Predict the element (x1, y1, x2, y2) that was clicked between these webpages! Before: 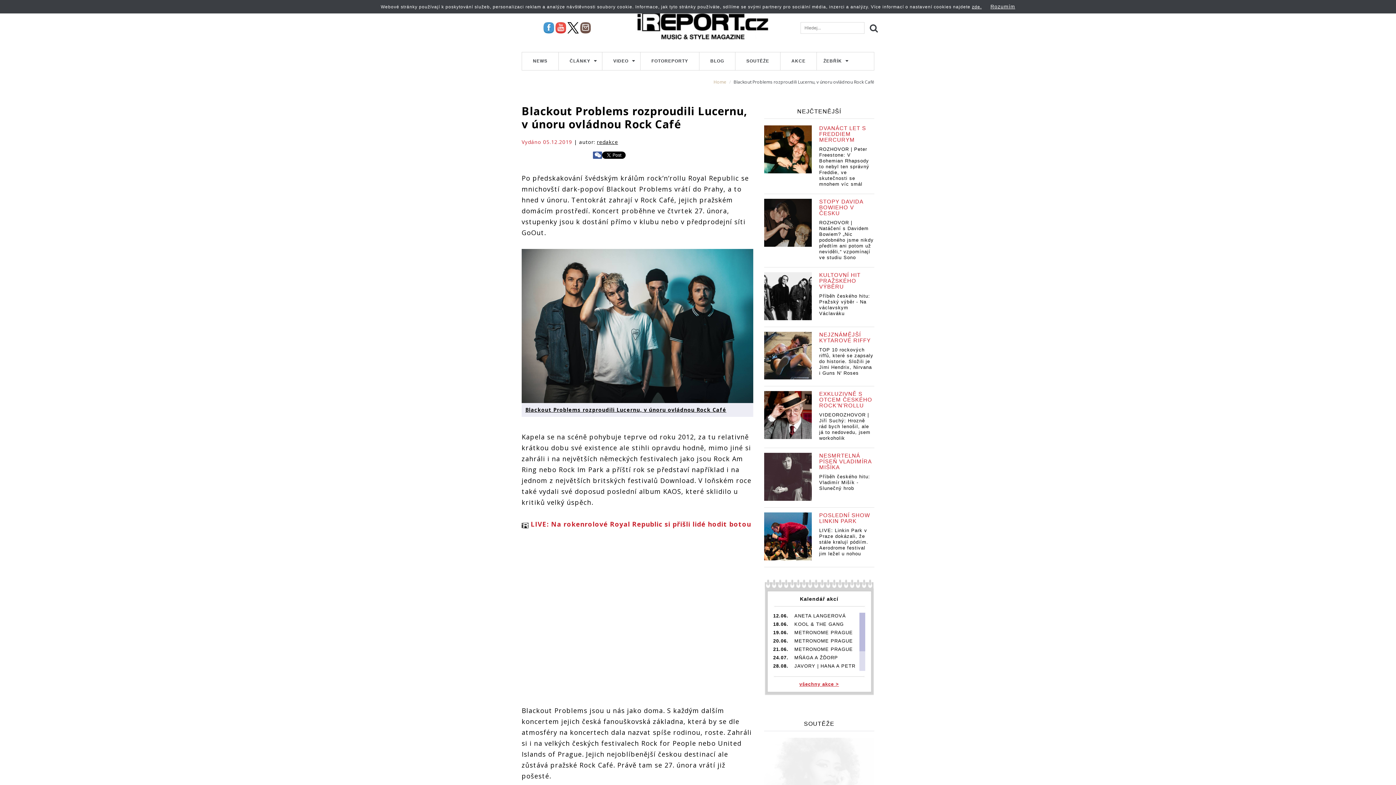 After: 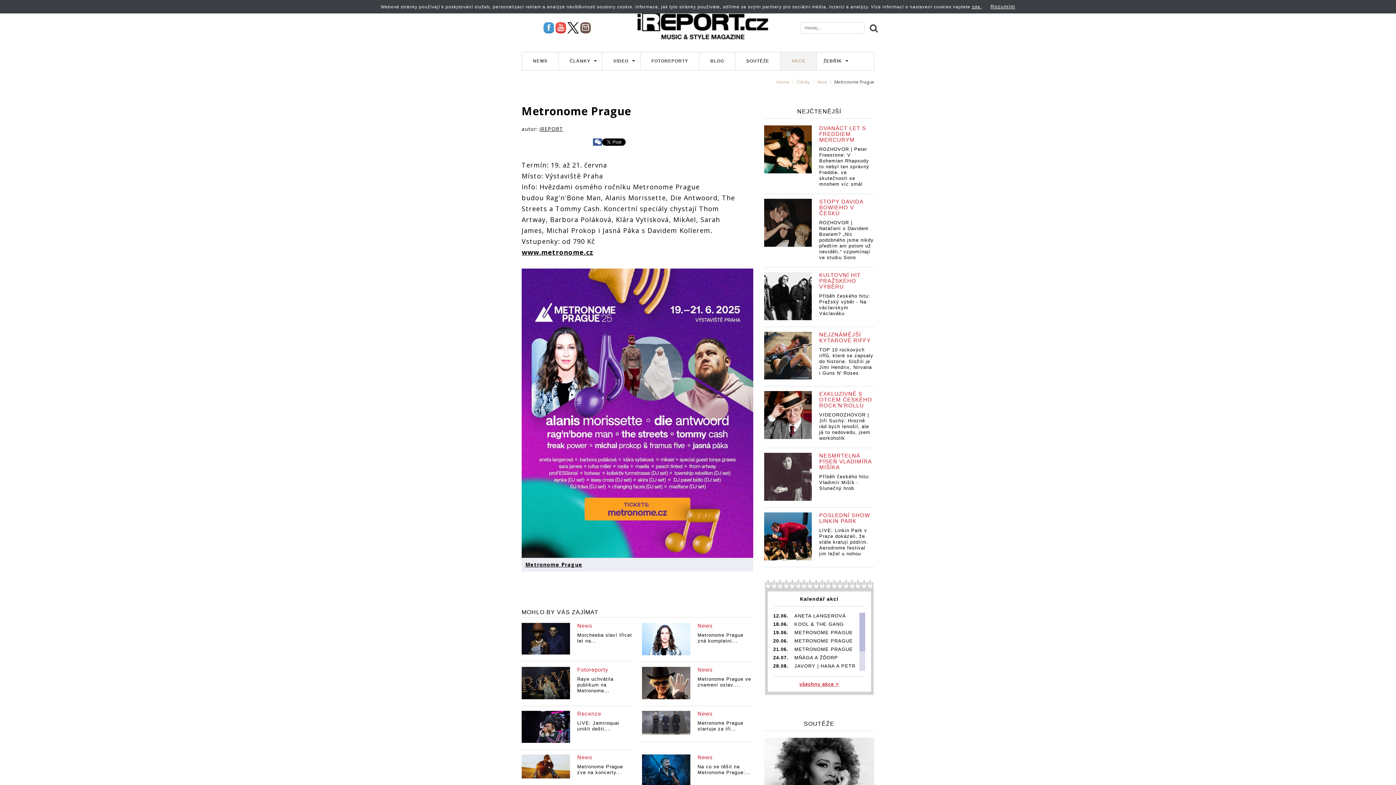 Action: bbox: (794, 630, 853, 635) label: METRONOME PRAGUE